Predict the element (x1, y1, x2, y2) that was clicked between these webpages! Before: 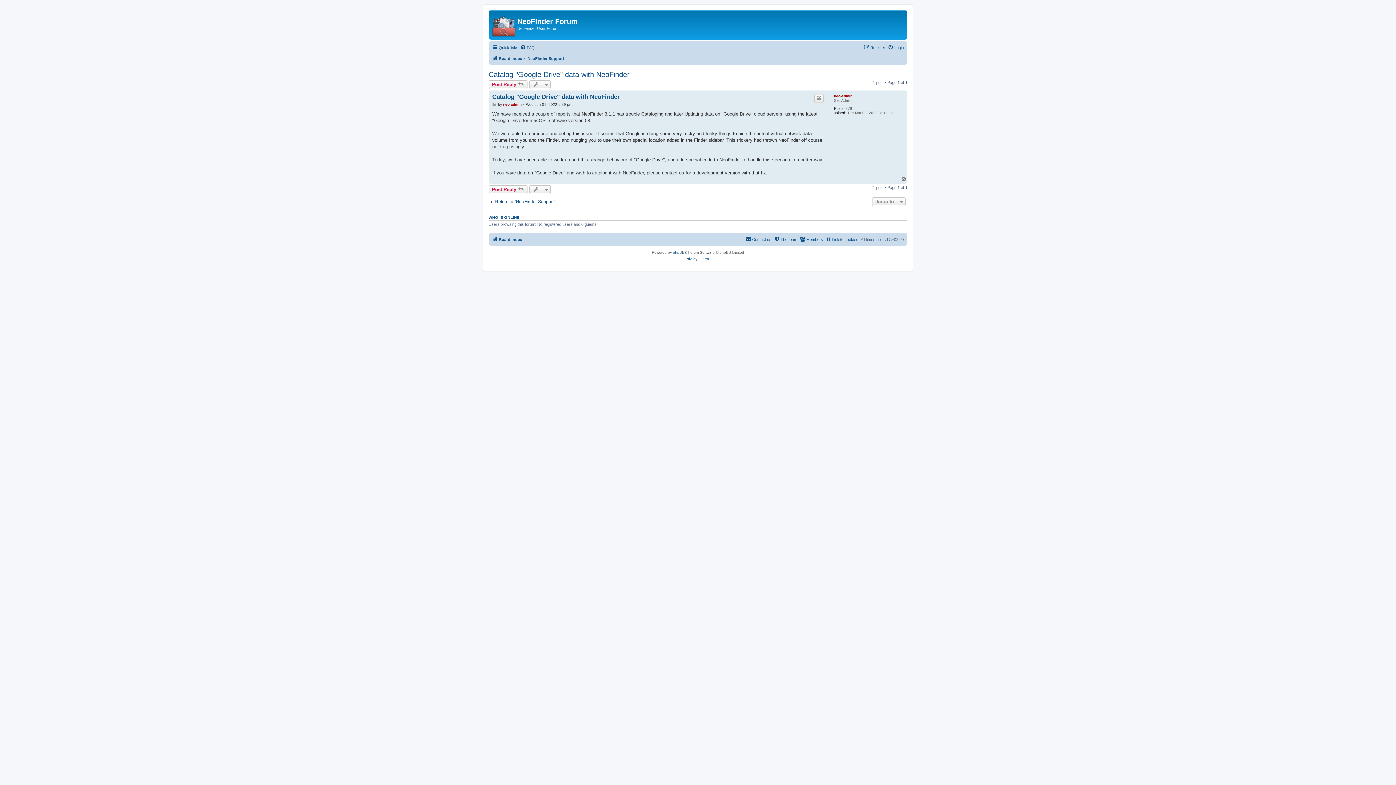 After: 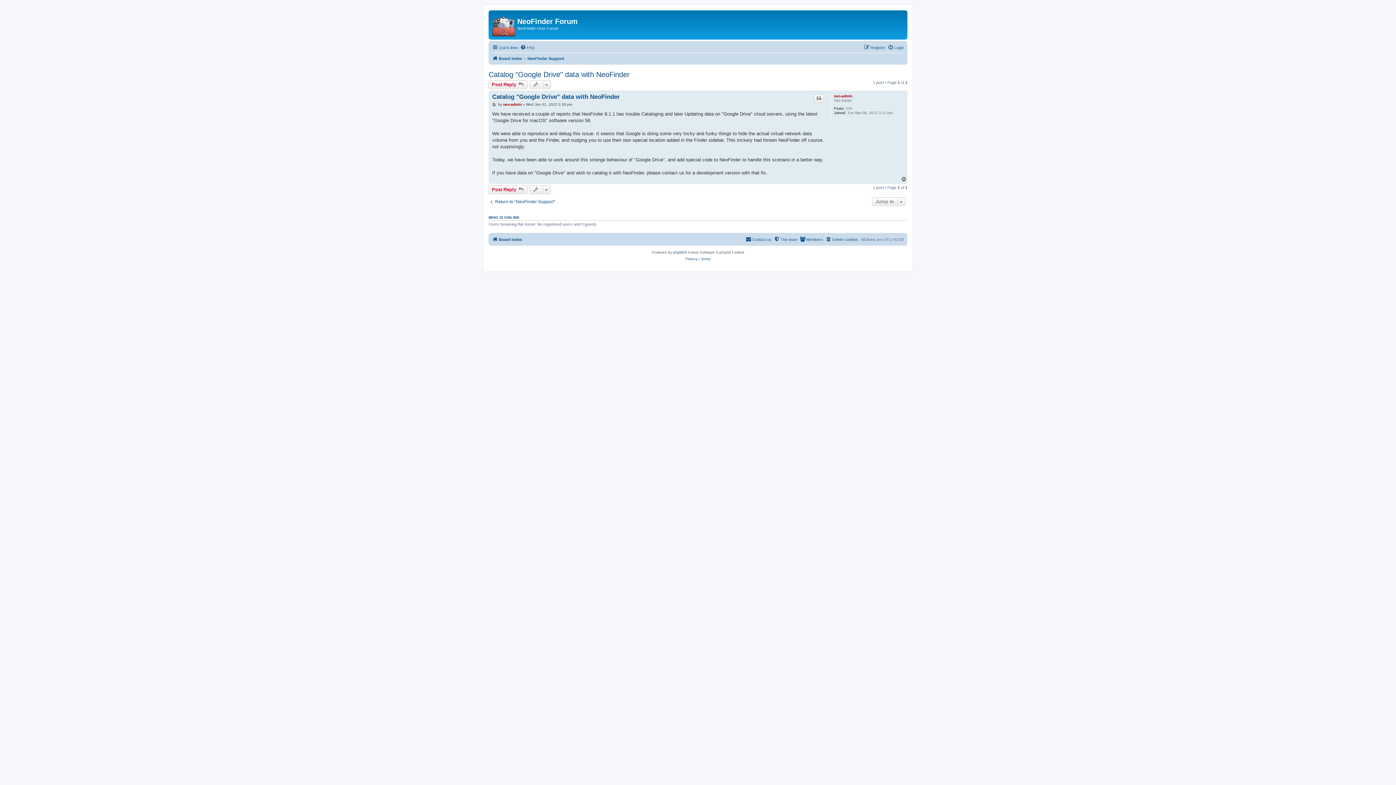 Action: label: Top bbox: (901, 176, 907, 182)